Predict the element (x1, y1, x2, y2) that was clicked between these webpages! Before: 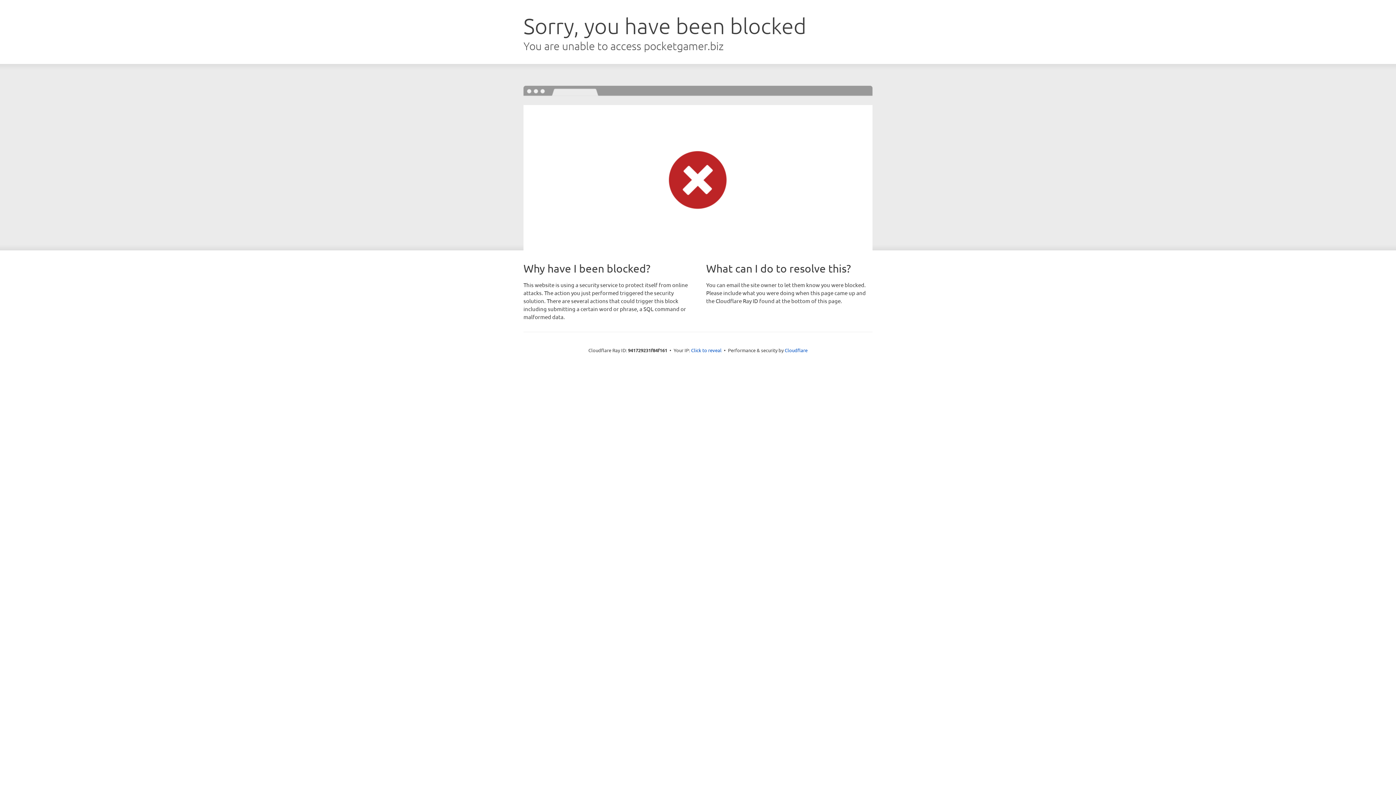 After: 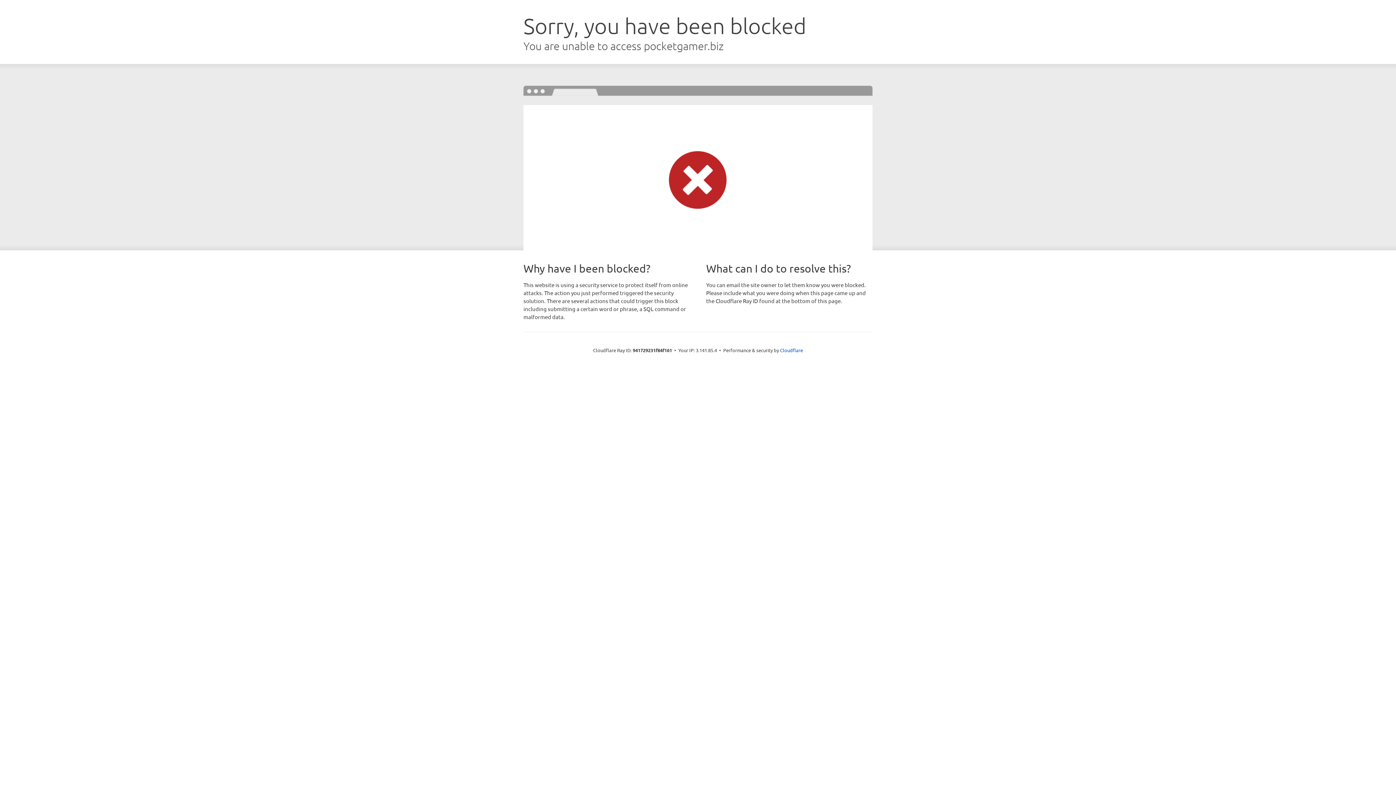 Action: bbox: (691, 346, 721, 353) label: Click to reveal